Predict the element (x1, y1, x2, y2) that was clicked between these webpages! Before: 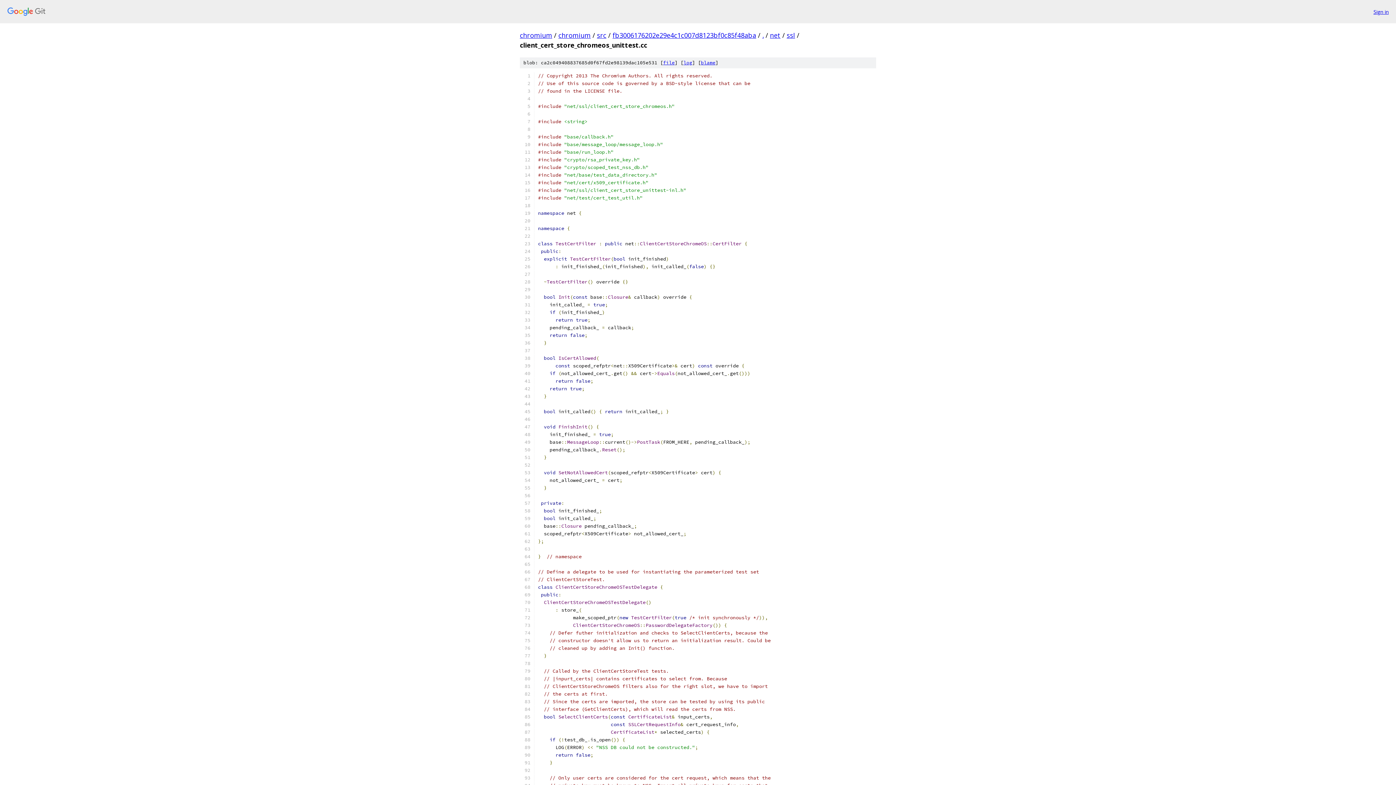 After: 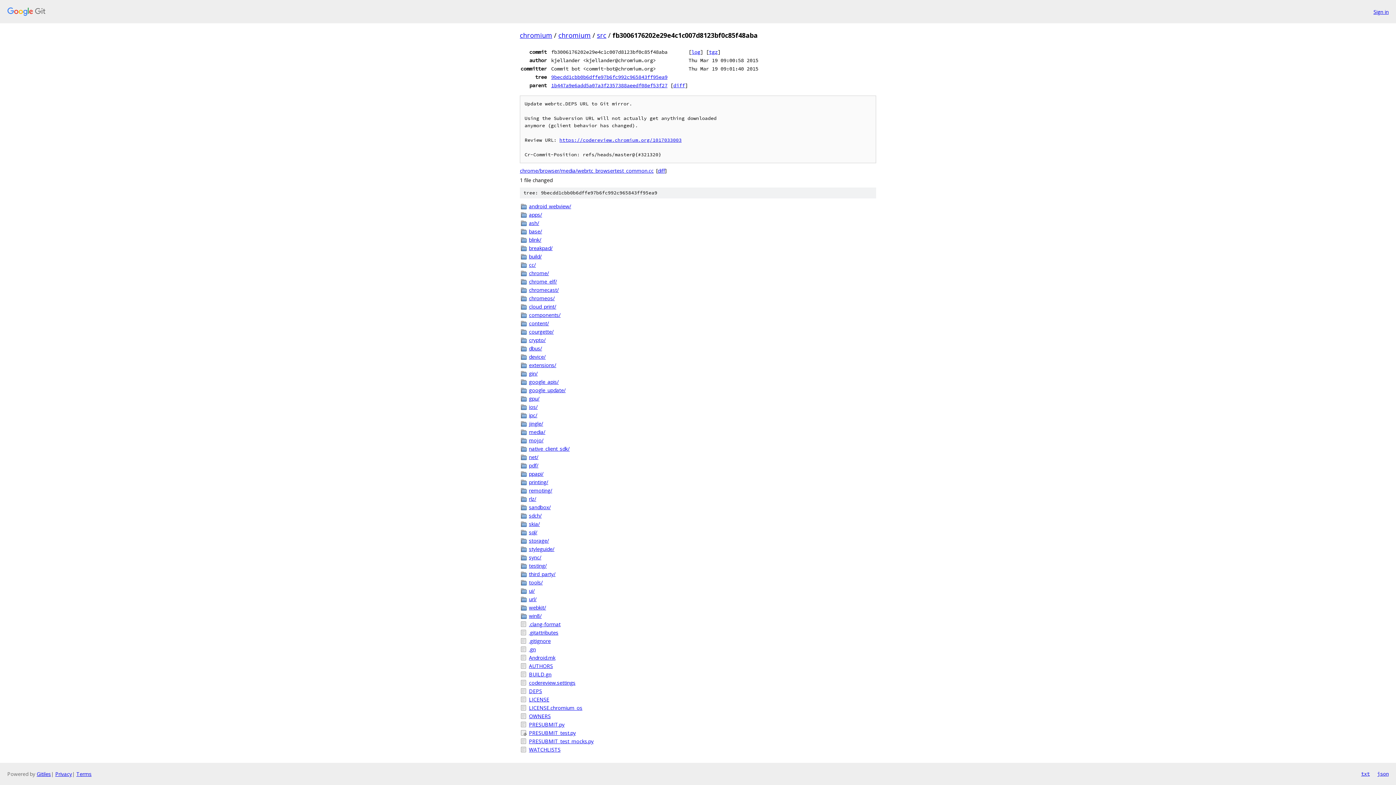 Action: bbox: (612, 30, 756, 39) label: fb3006176202e29e4c1c007d8123bf0c85f48aba